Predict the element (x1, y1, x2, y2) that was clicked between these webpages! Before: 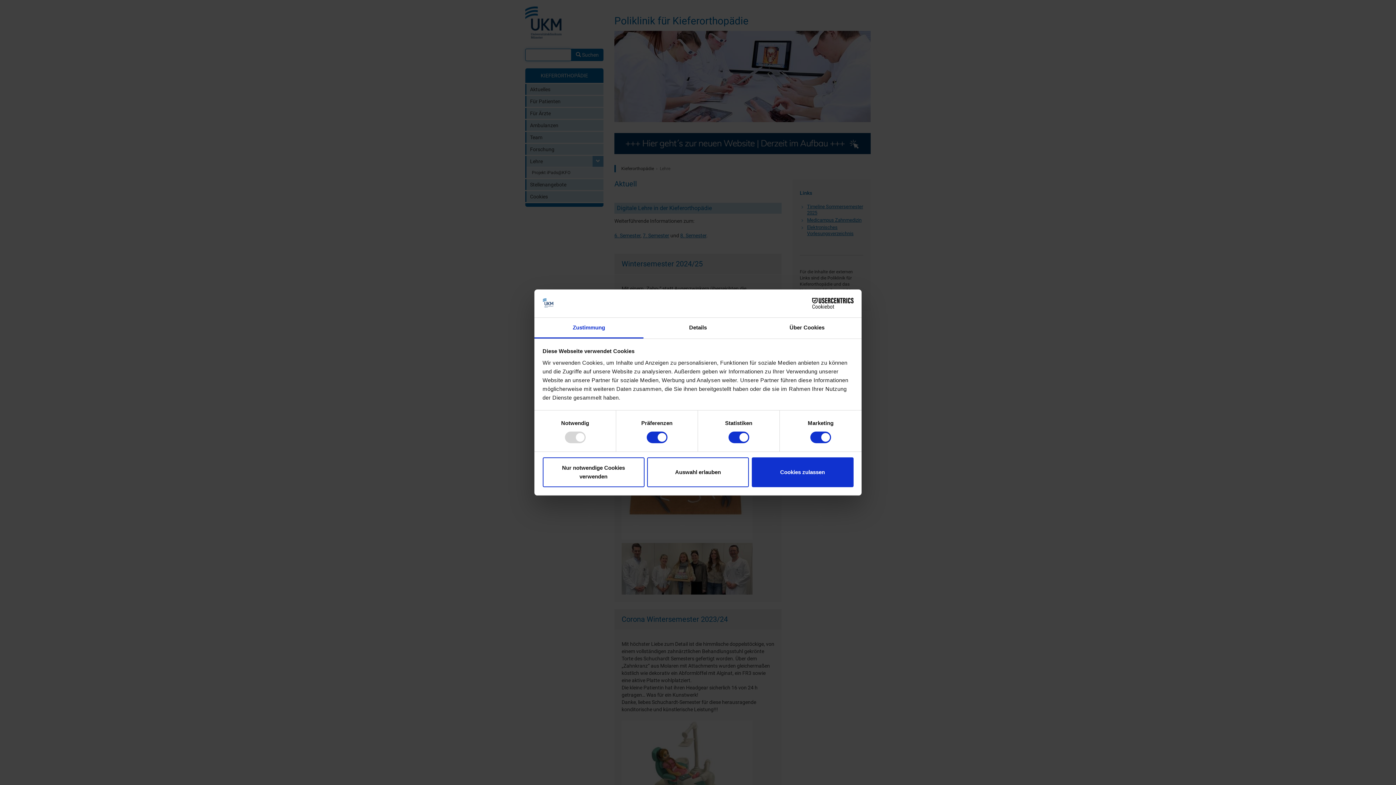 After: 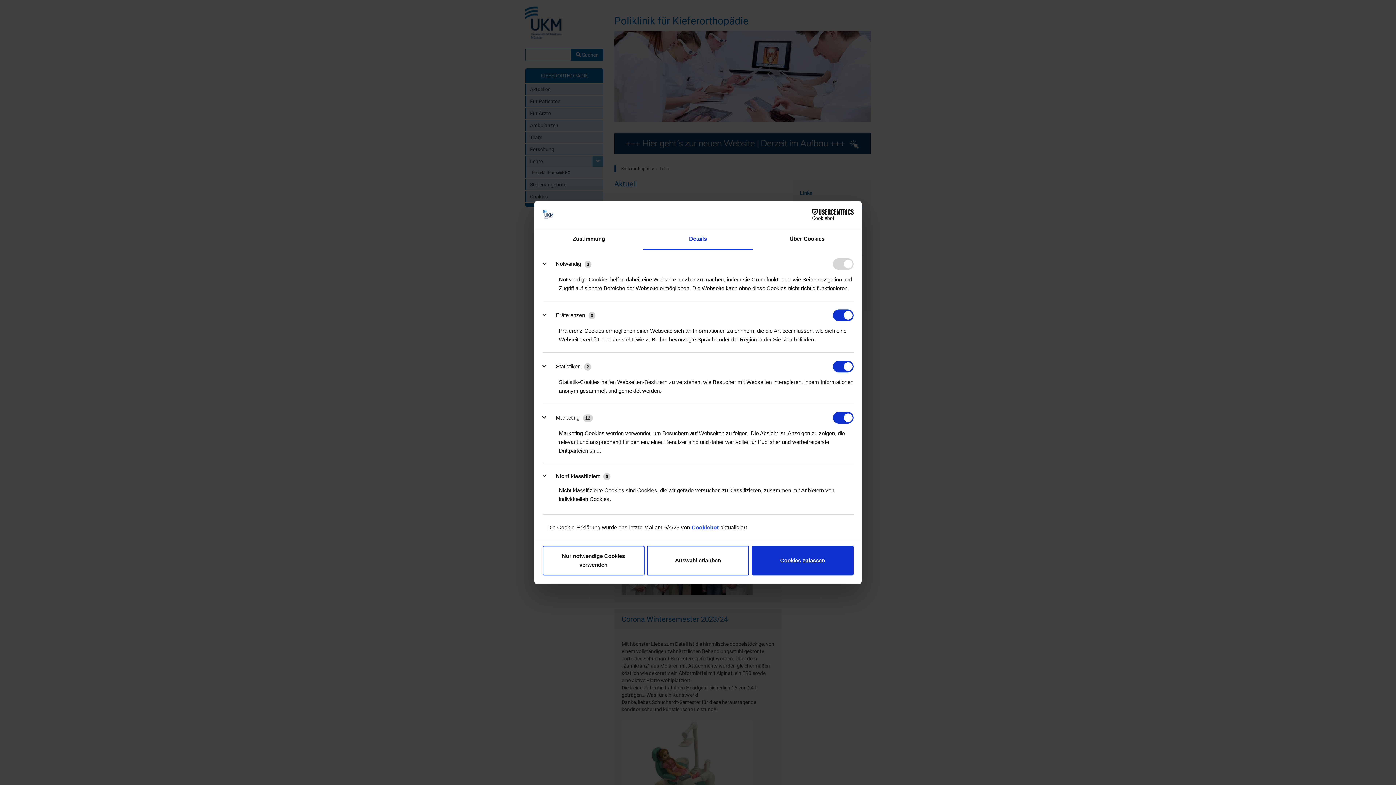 Action: bbox: (643, 317, 752, 338) label: Details